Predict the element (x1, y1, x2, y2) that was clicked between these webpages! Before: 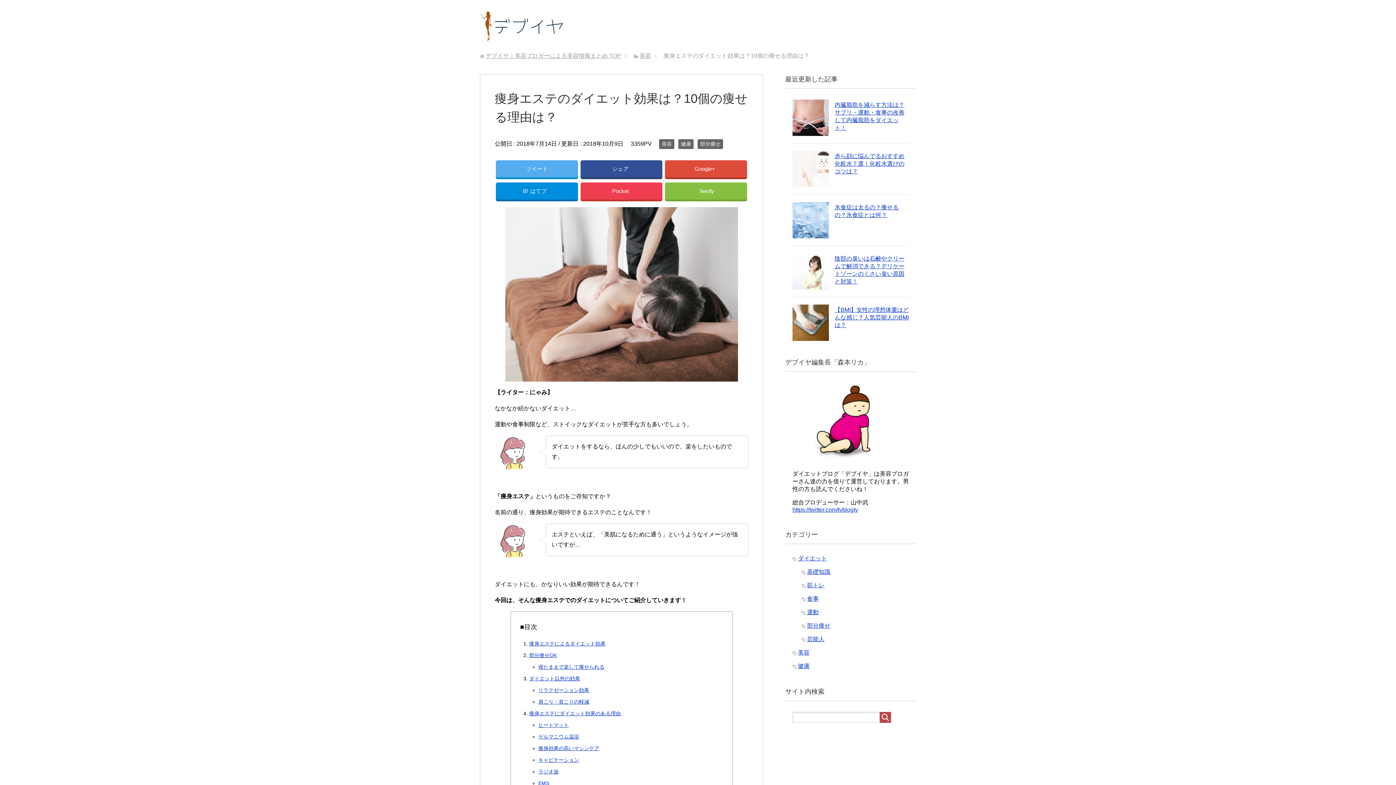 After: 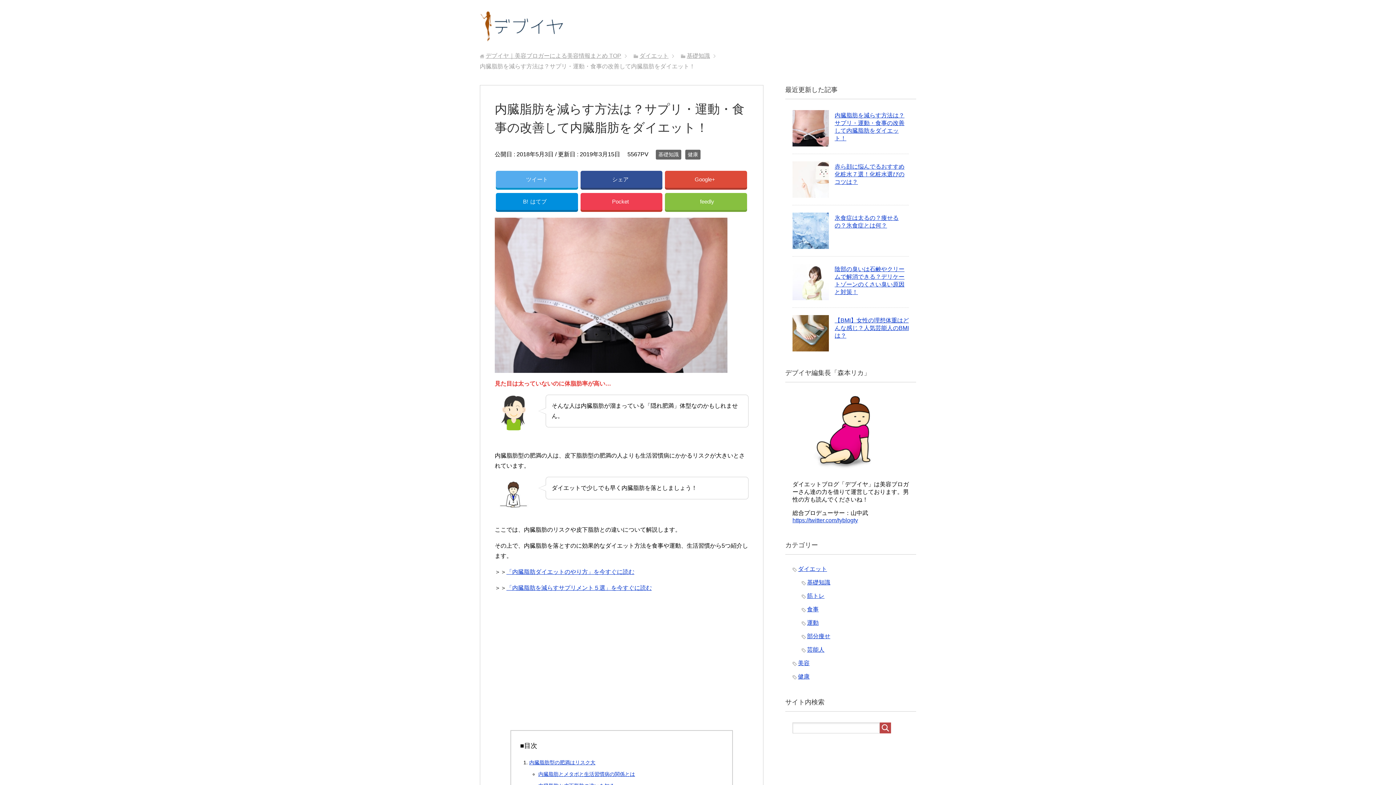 Action: bbox: (792, 129, 829, 135)